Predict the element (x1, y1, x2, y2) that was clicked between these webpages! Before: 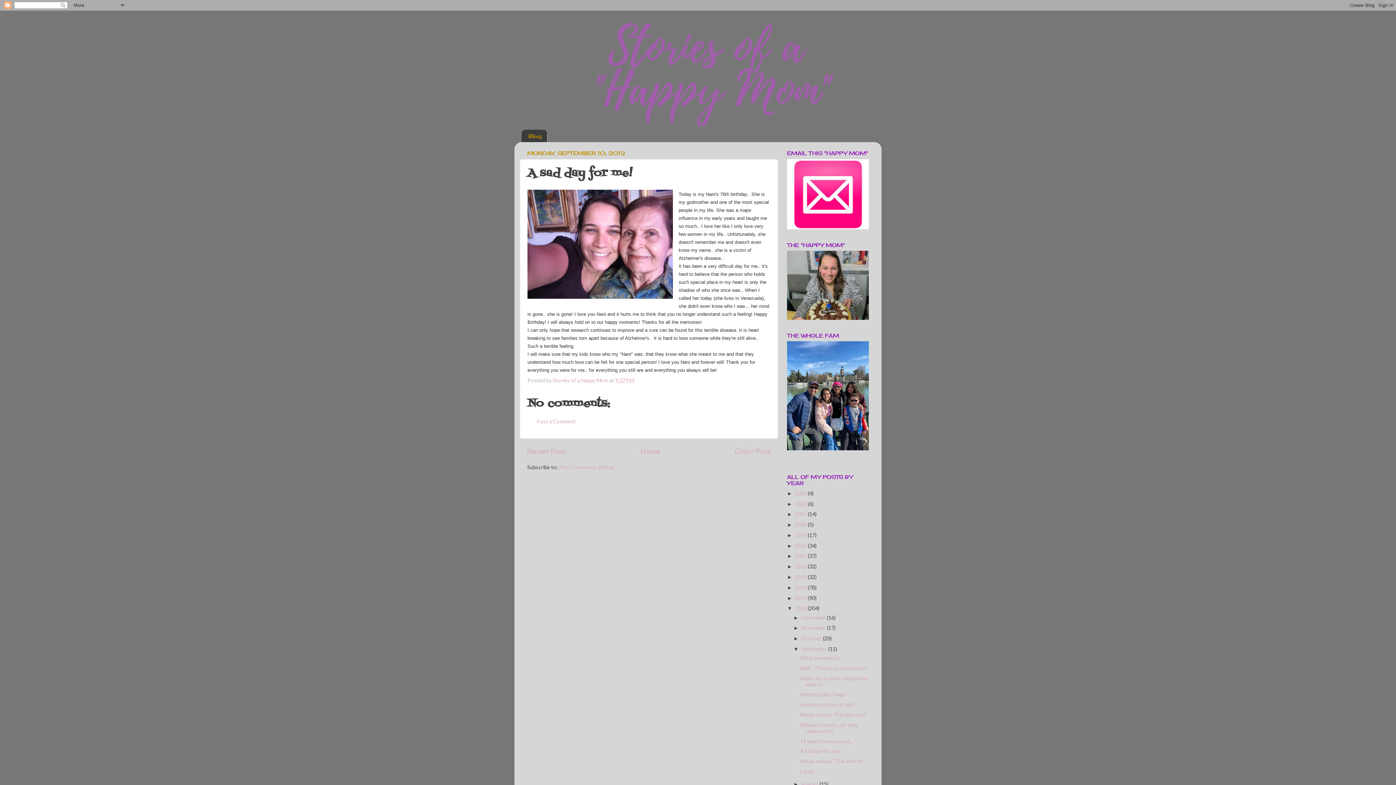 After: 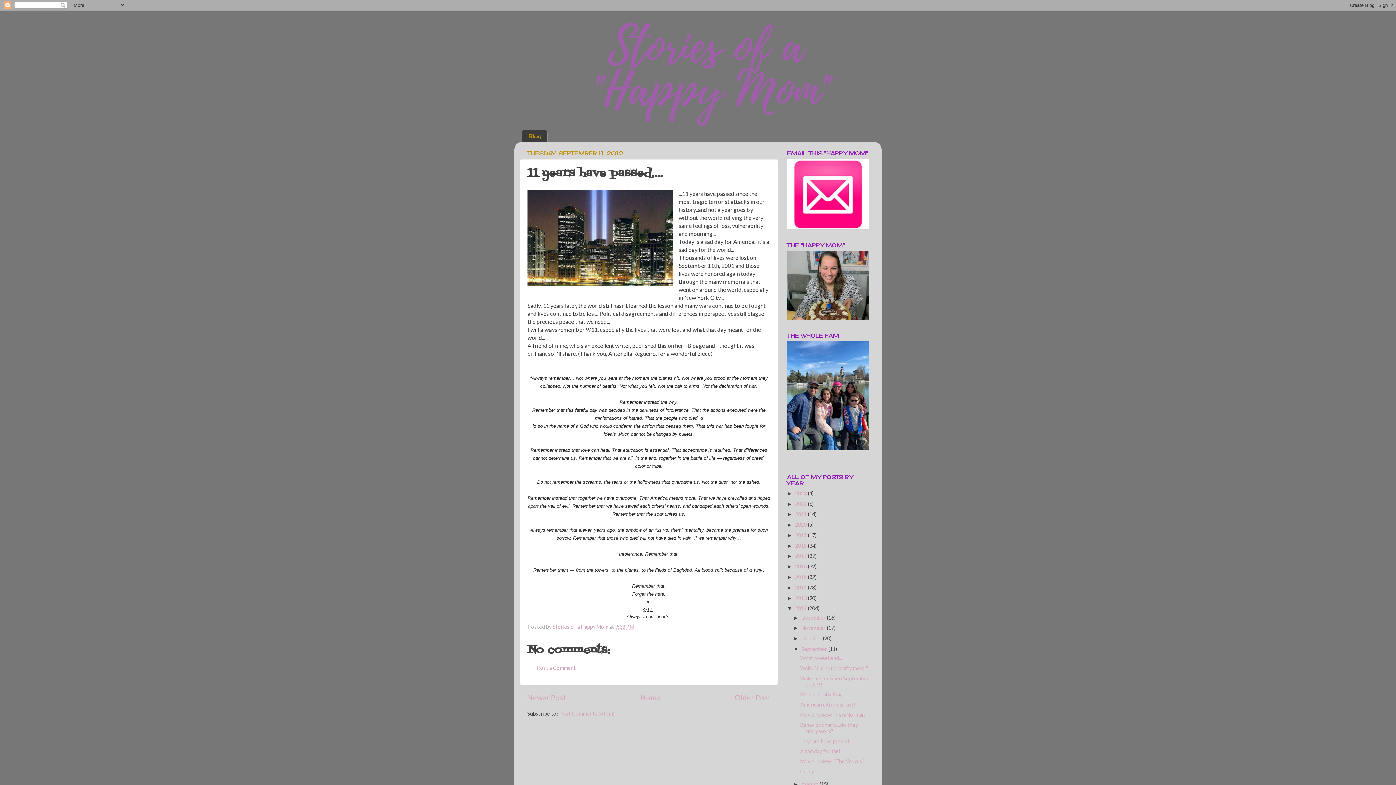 Action: label: 11 years have passed.... bbox: (800, 738, 853, 744)